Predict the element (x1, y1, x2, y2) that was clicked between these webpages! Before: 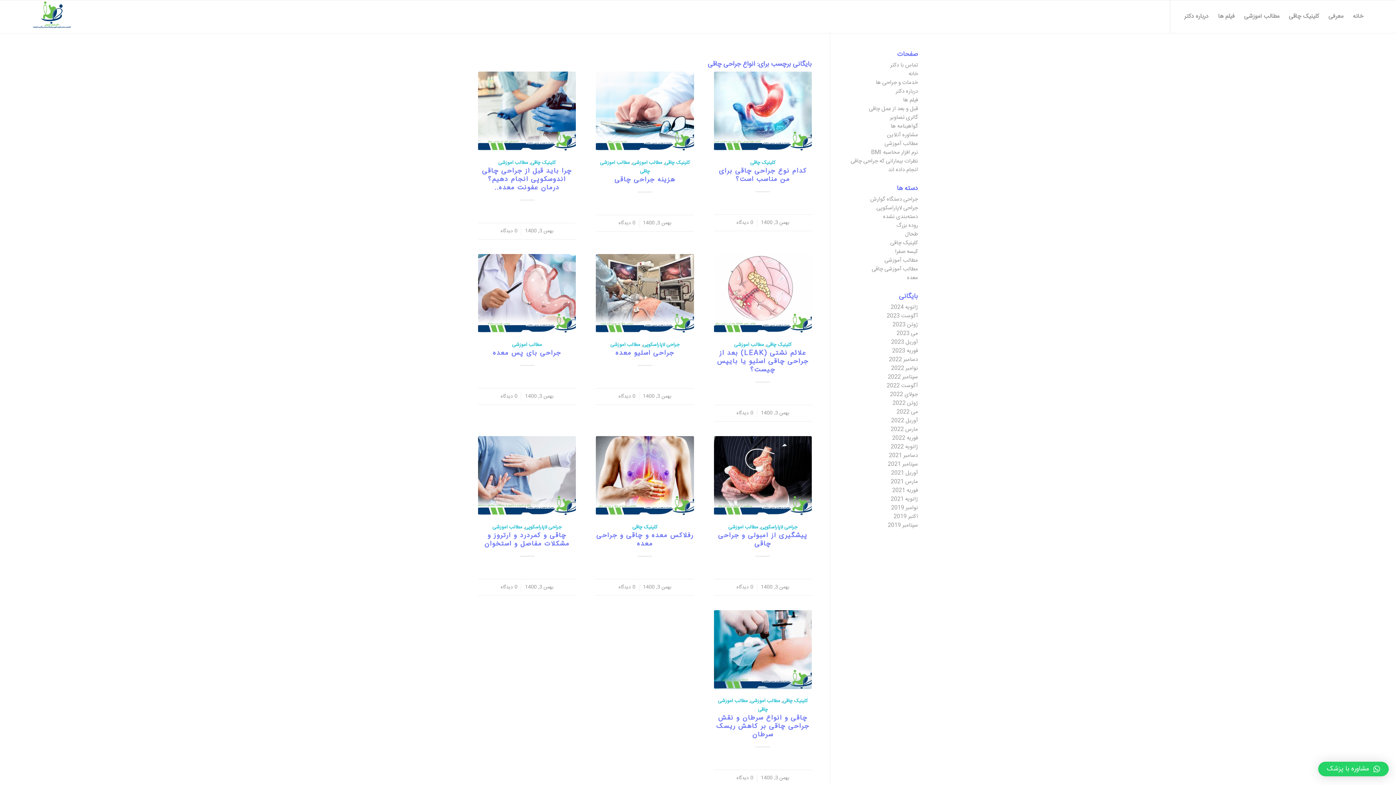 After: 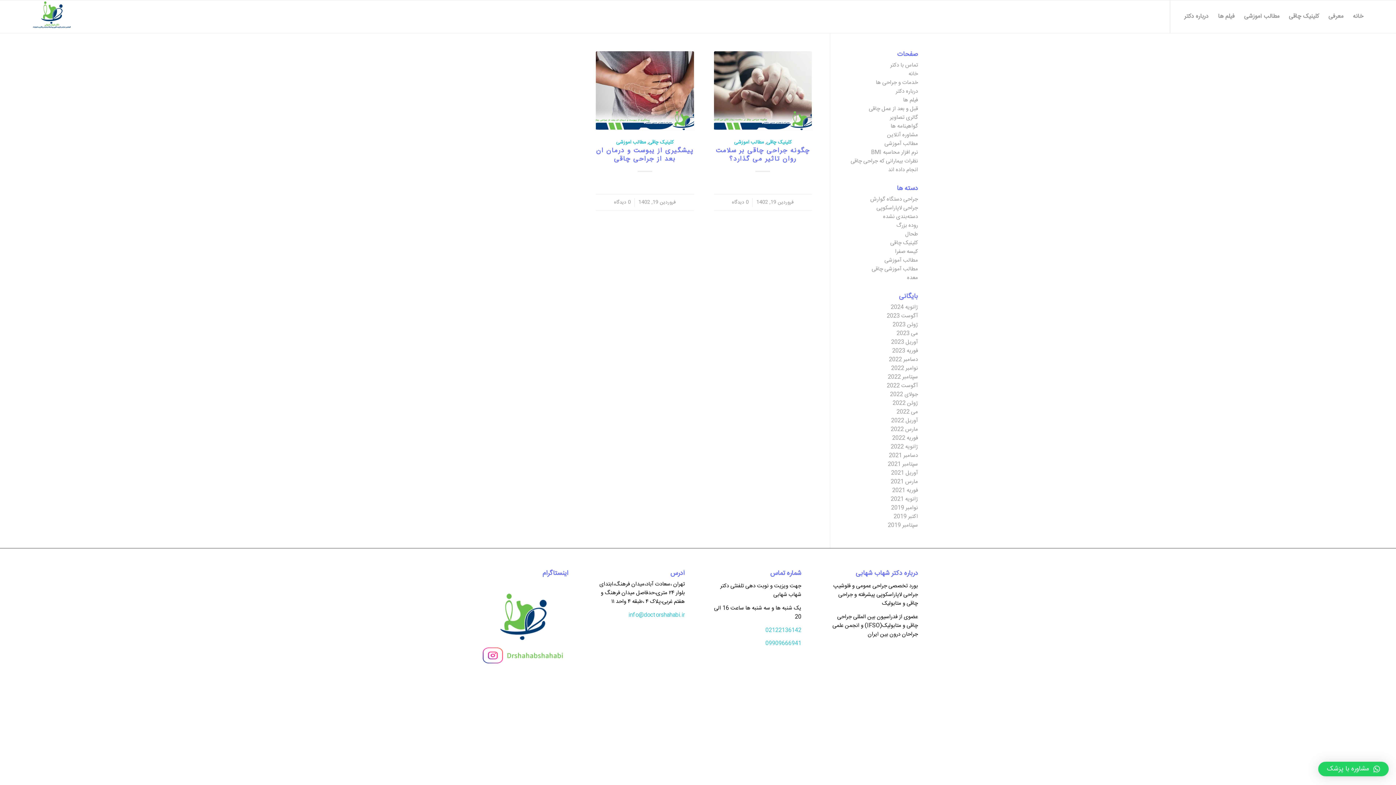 Action: label: آوریل 2023 bbox: (891, 337, 918, 346)